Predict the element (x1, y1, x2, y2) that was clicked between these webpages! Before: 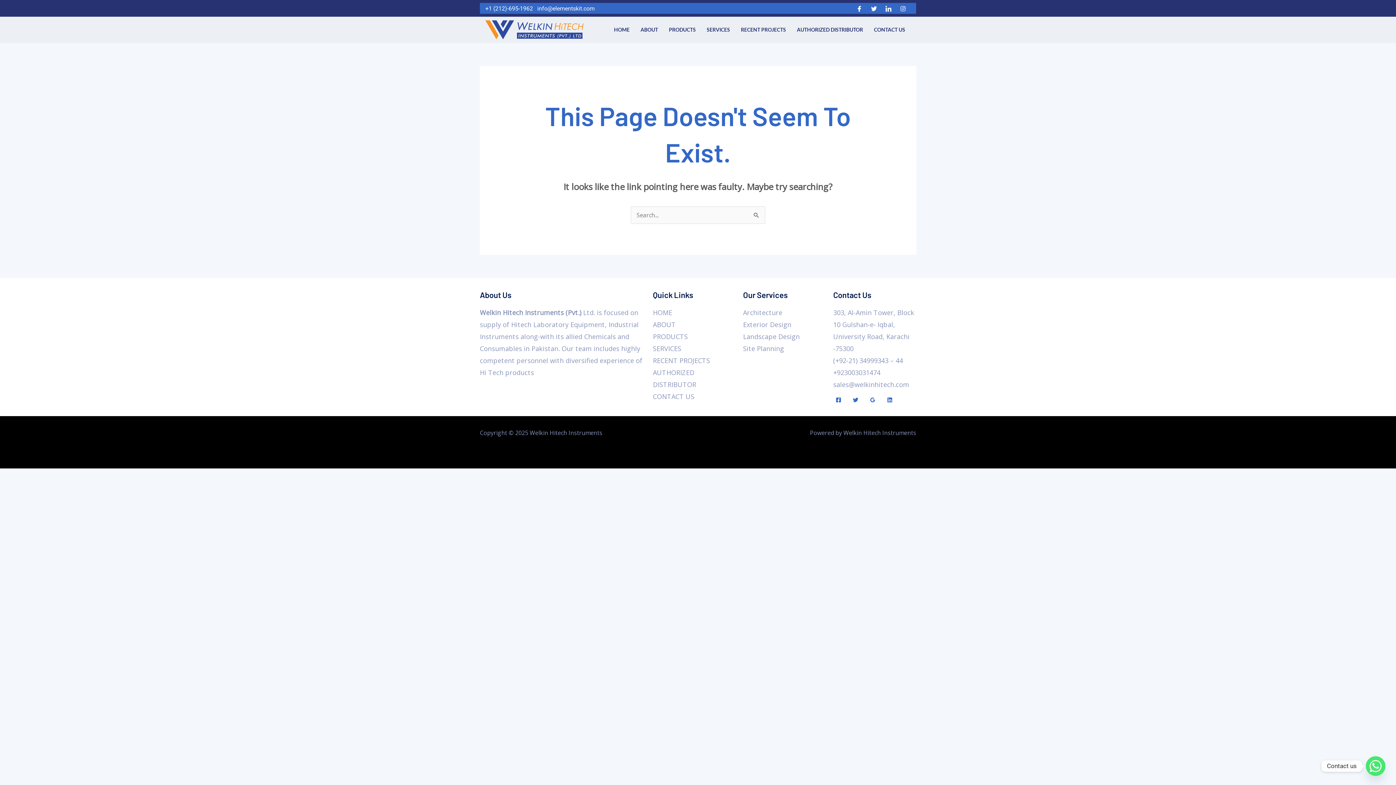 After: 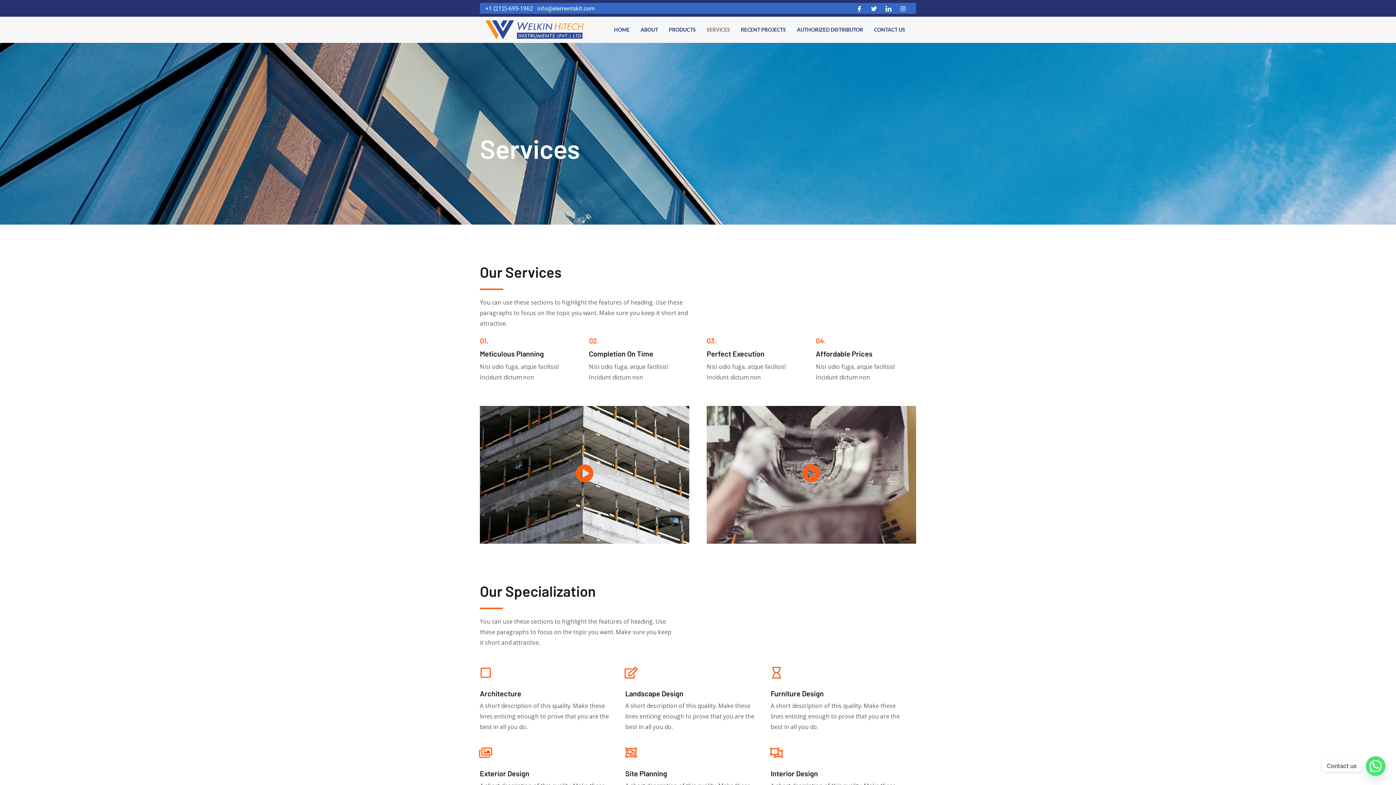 Action: bbox: (701, 20, 735, 38) label: SERVICES